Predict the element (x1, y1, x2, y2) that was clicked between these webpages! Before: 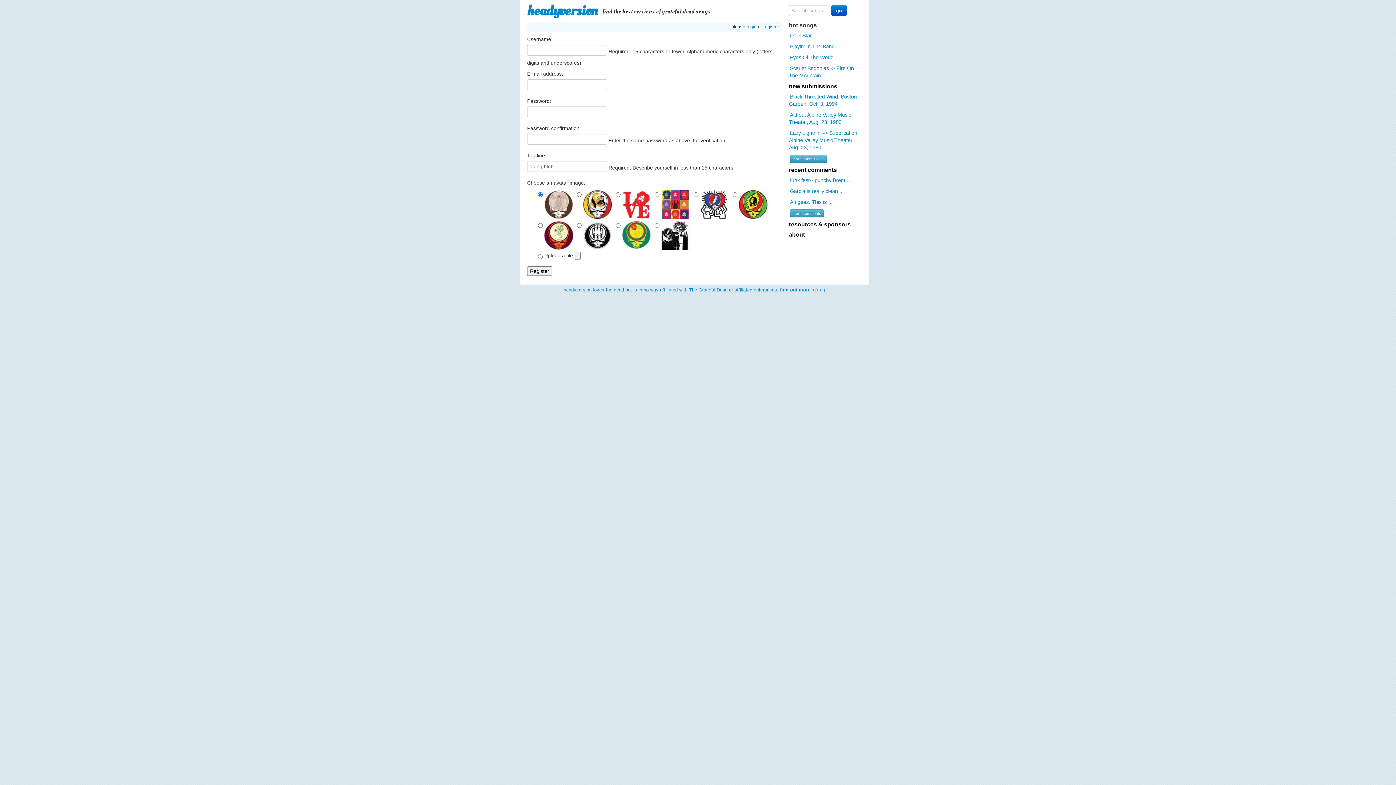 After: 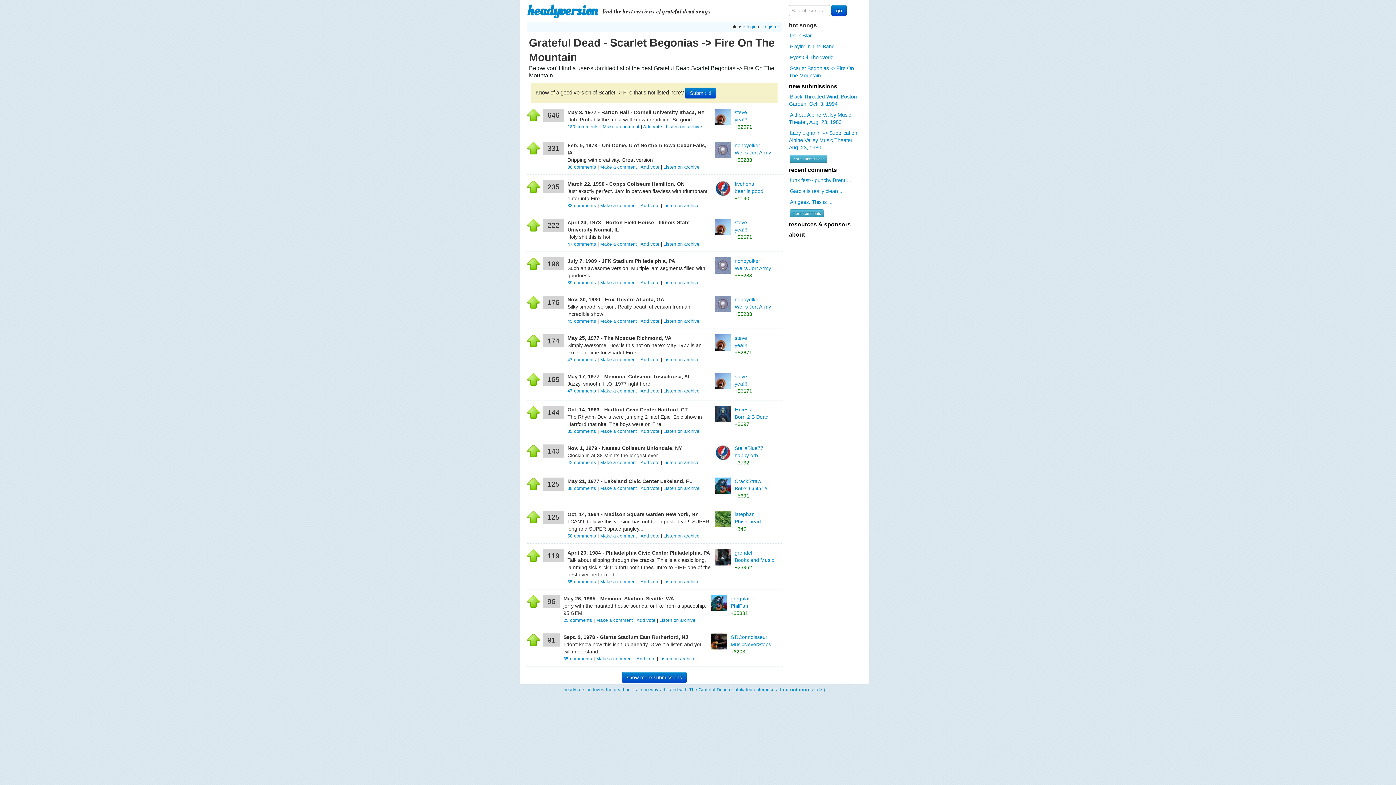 Action: bbox: (789, 64, 854, 79) label: Scarlet Begonias -> Fire On The Mountain